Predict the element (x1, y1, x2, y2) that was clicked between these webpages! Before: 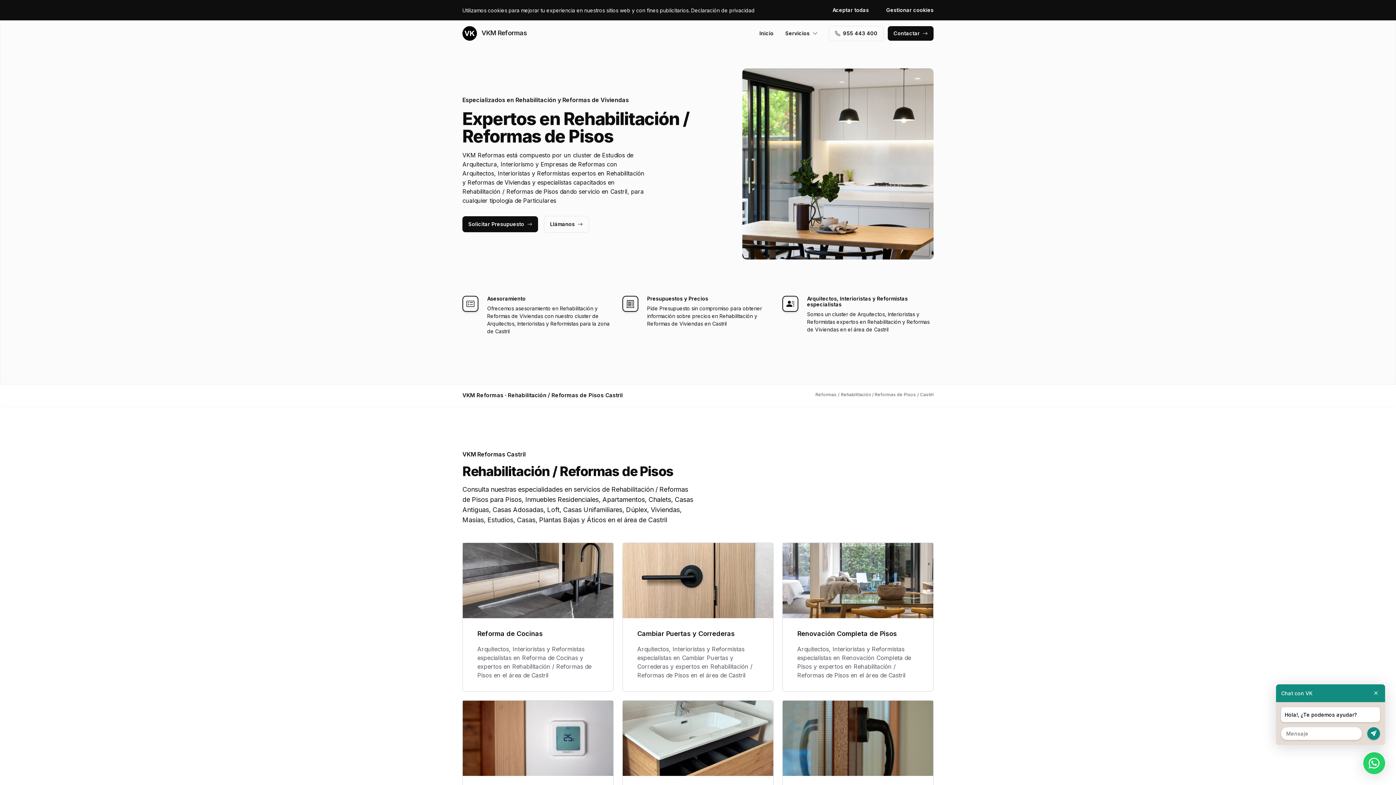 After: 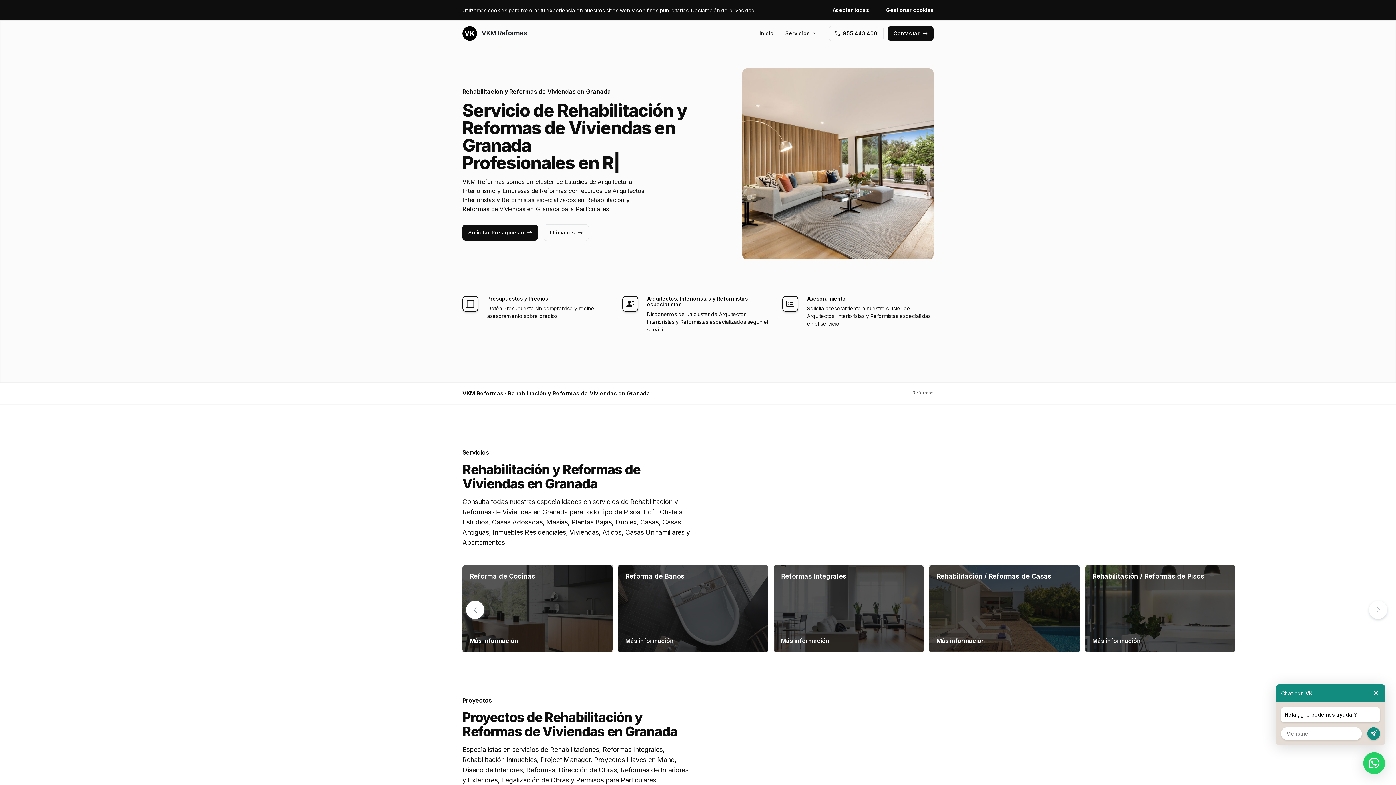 Action: label: Reformas bbox: (815, 392, 836, 397)